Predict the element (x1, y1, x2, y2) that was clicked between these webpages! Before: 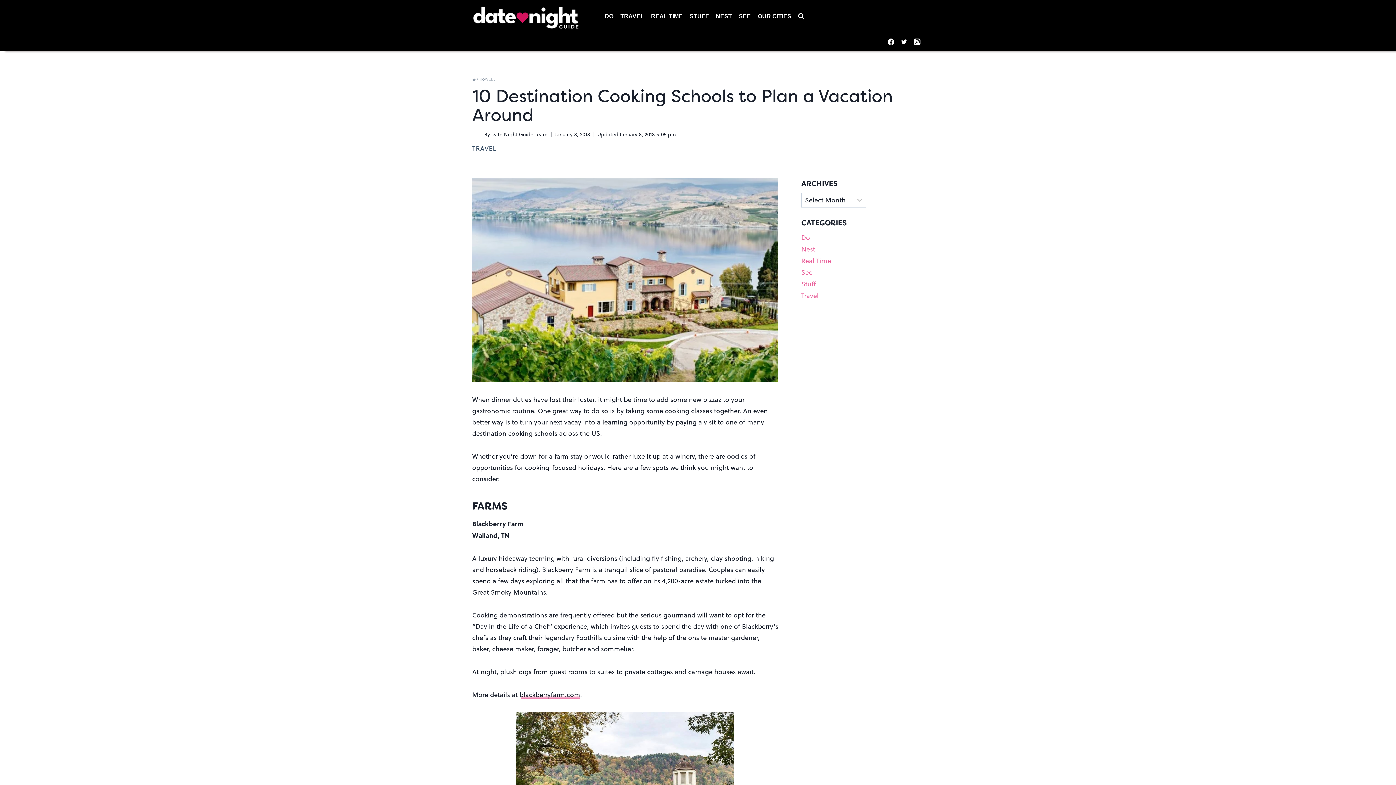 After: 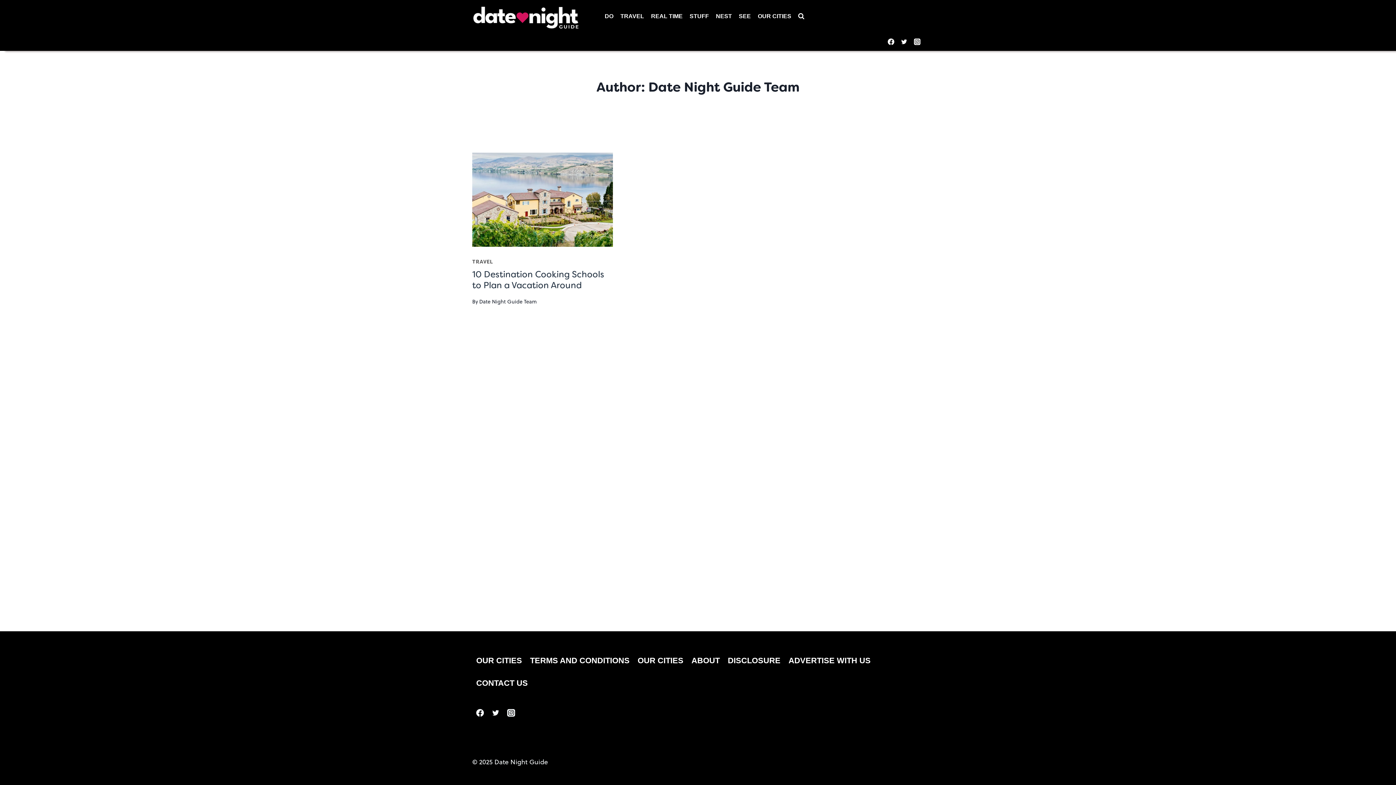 Action: label: Date Night Guide Team bbox: (491, 130, 547, 138)